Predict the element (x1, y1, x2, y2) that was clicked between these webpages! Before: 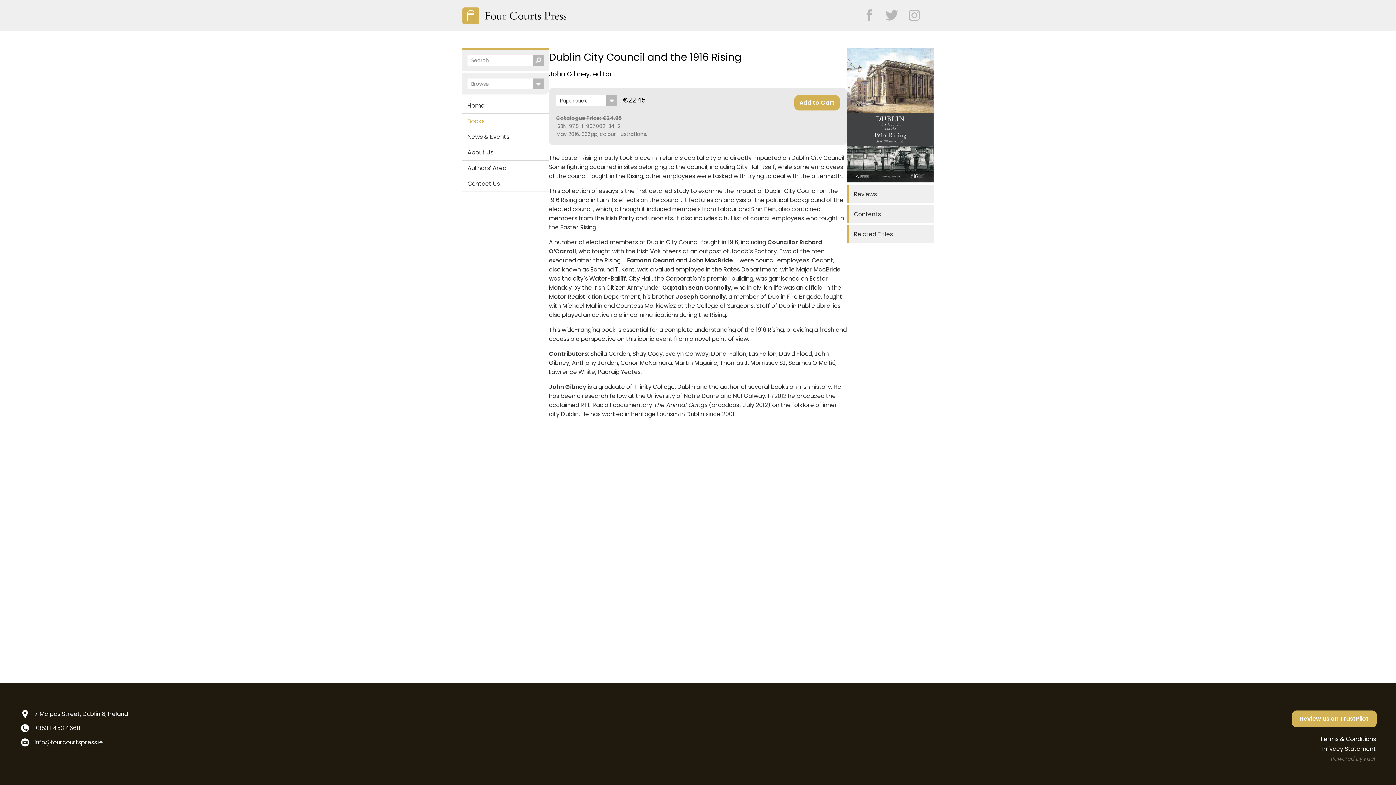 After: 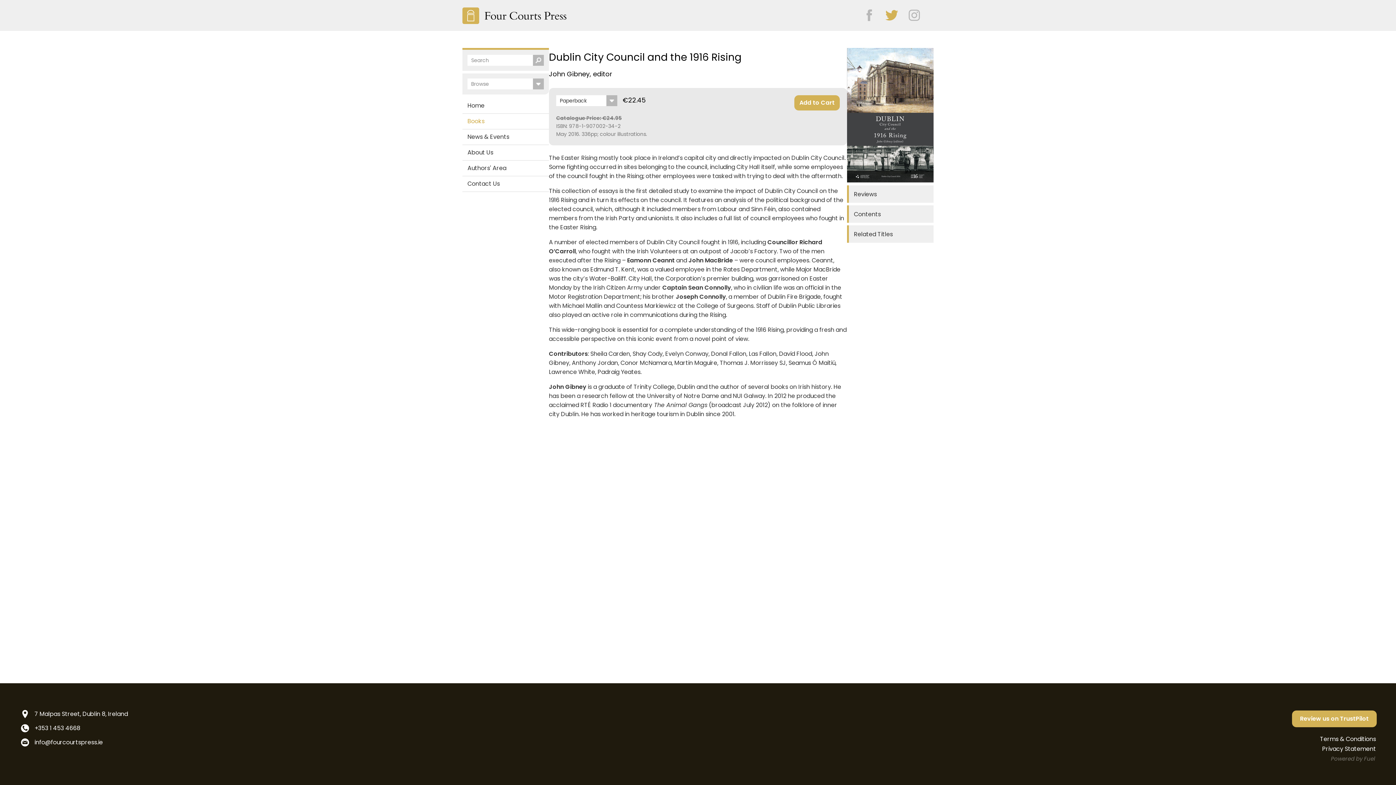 Action: bbox: (877, 8, 898, 17)